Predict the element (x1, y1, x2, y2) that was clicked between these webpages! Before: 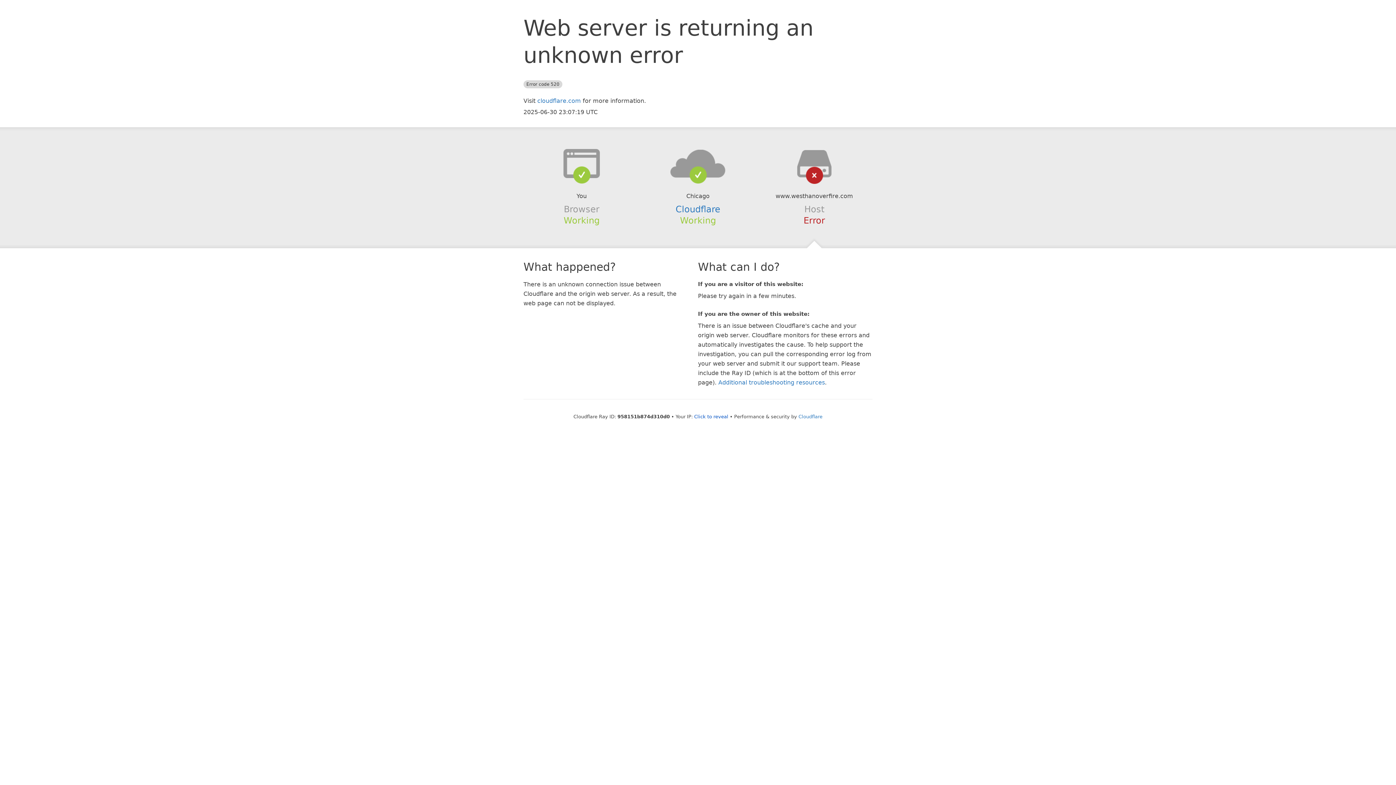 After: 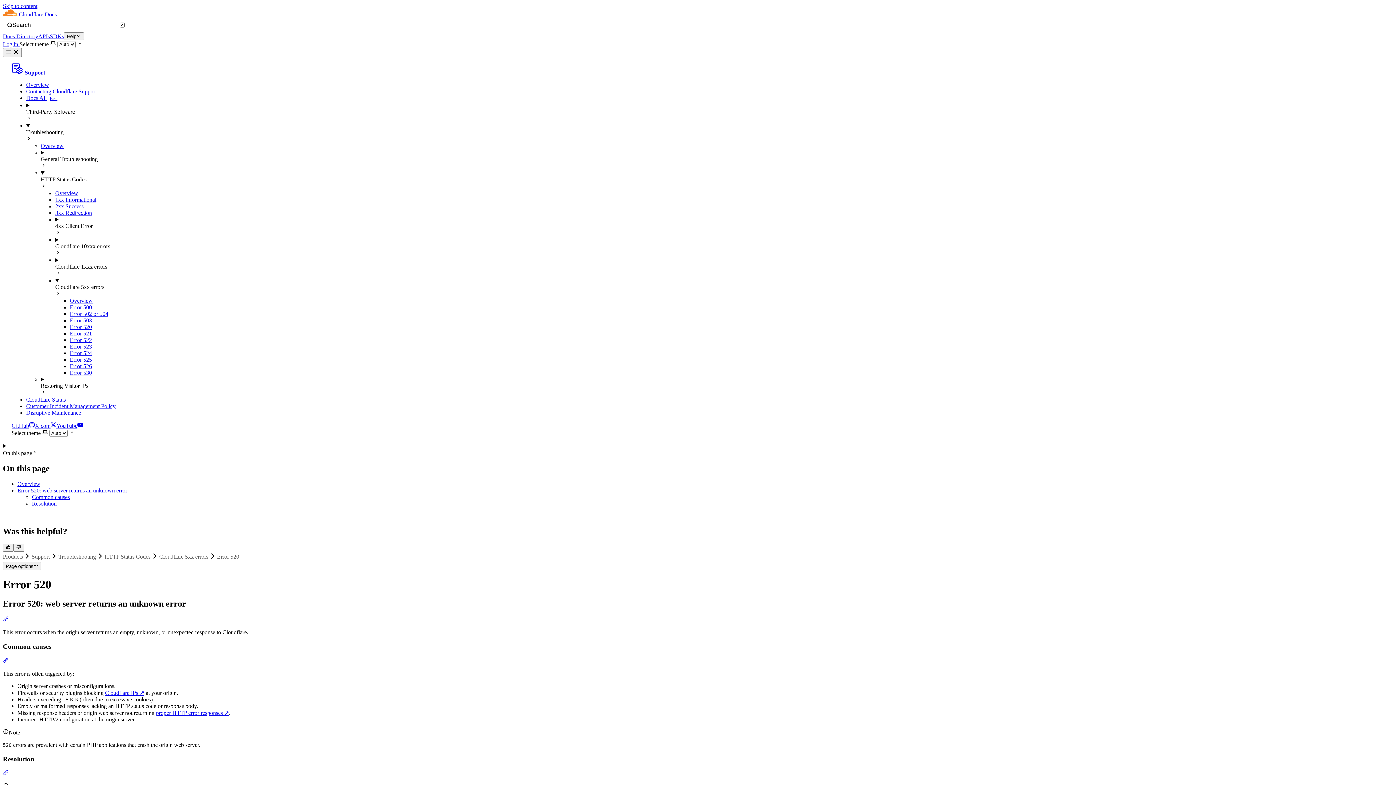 Action: label: Additional troubleshooting resources bbox: (718, 379, 825, 386)